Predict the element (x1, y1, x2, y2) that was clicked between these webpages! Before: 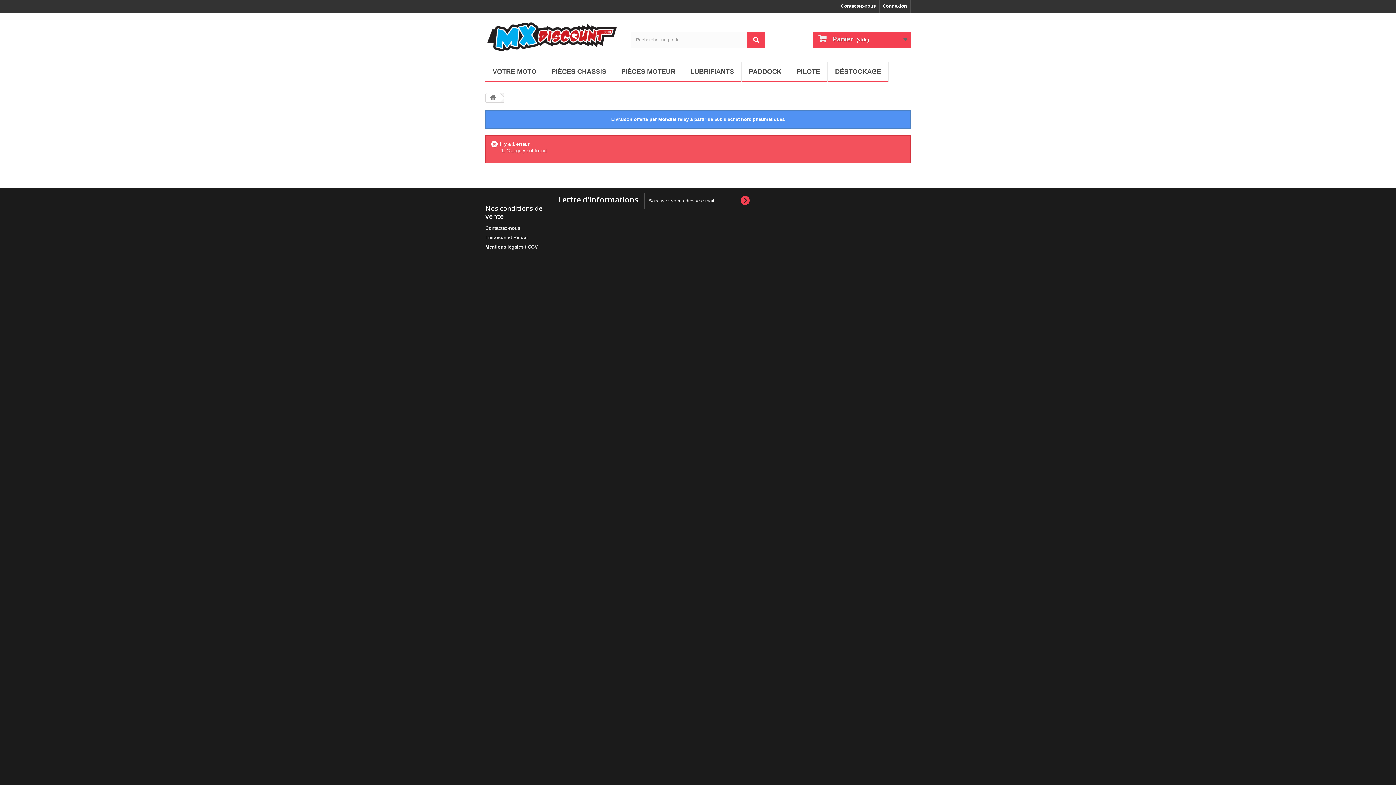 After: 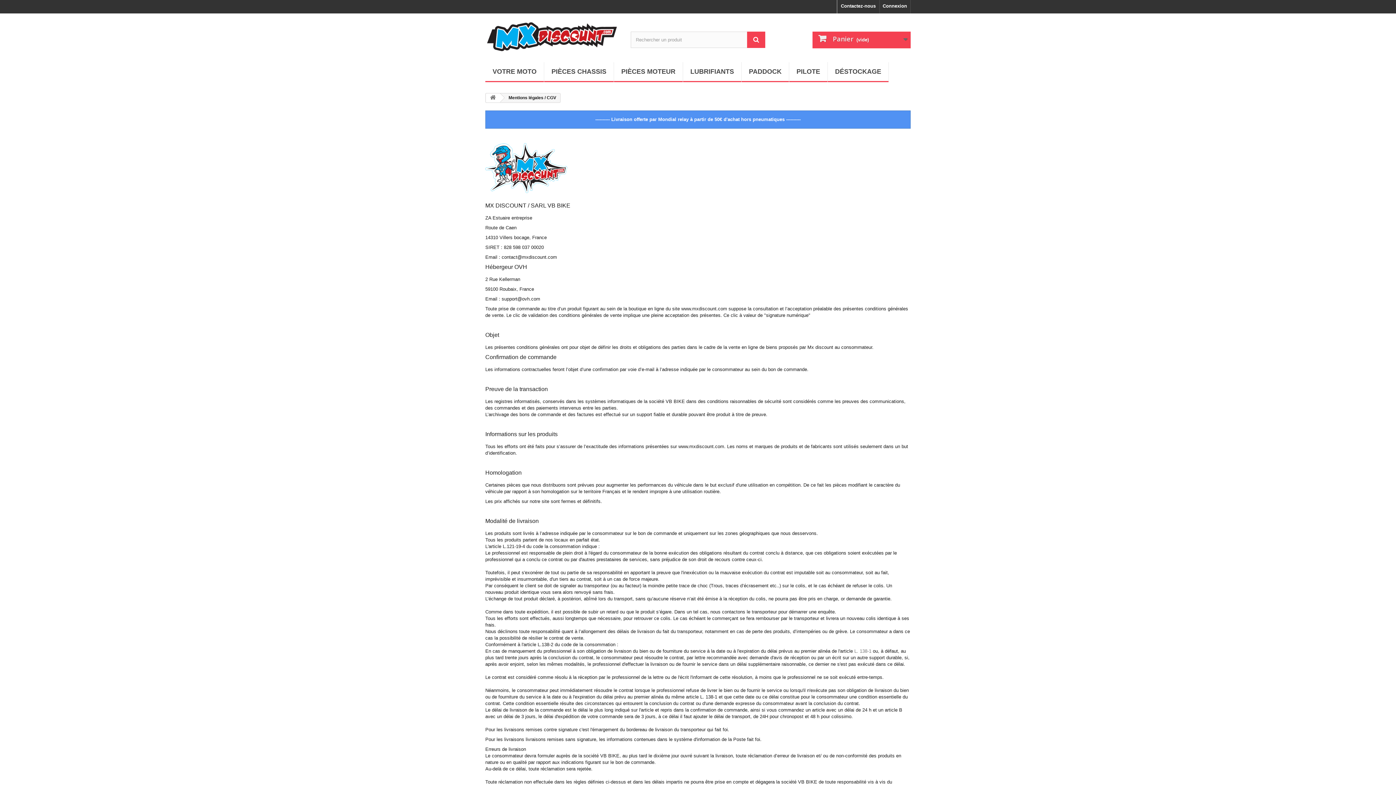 Action: bbox: (485, 244, 538, 249) label: Mentions légales / CGV